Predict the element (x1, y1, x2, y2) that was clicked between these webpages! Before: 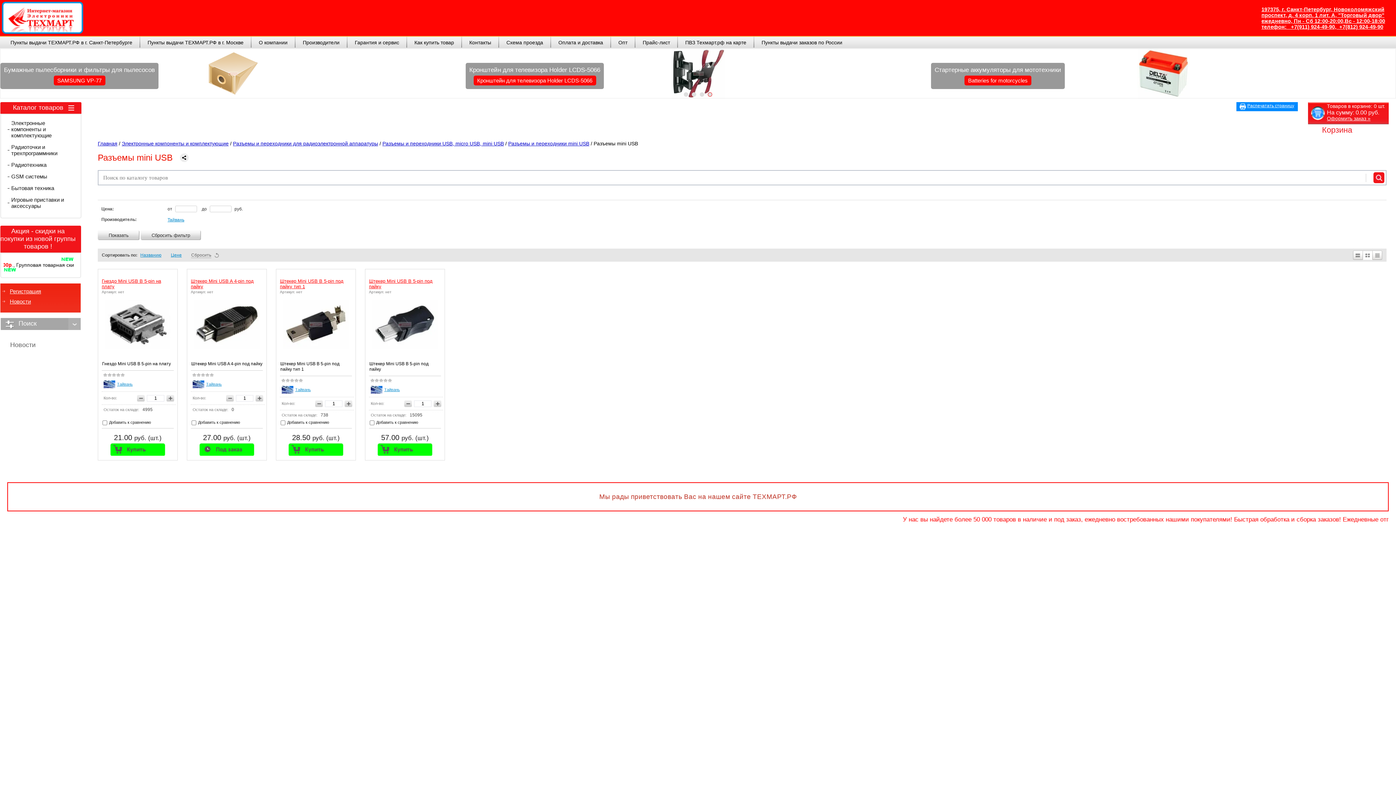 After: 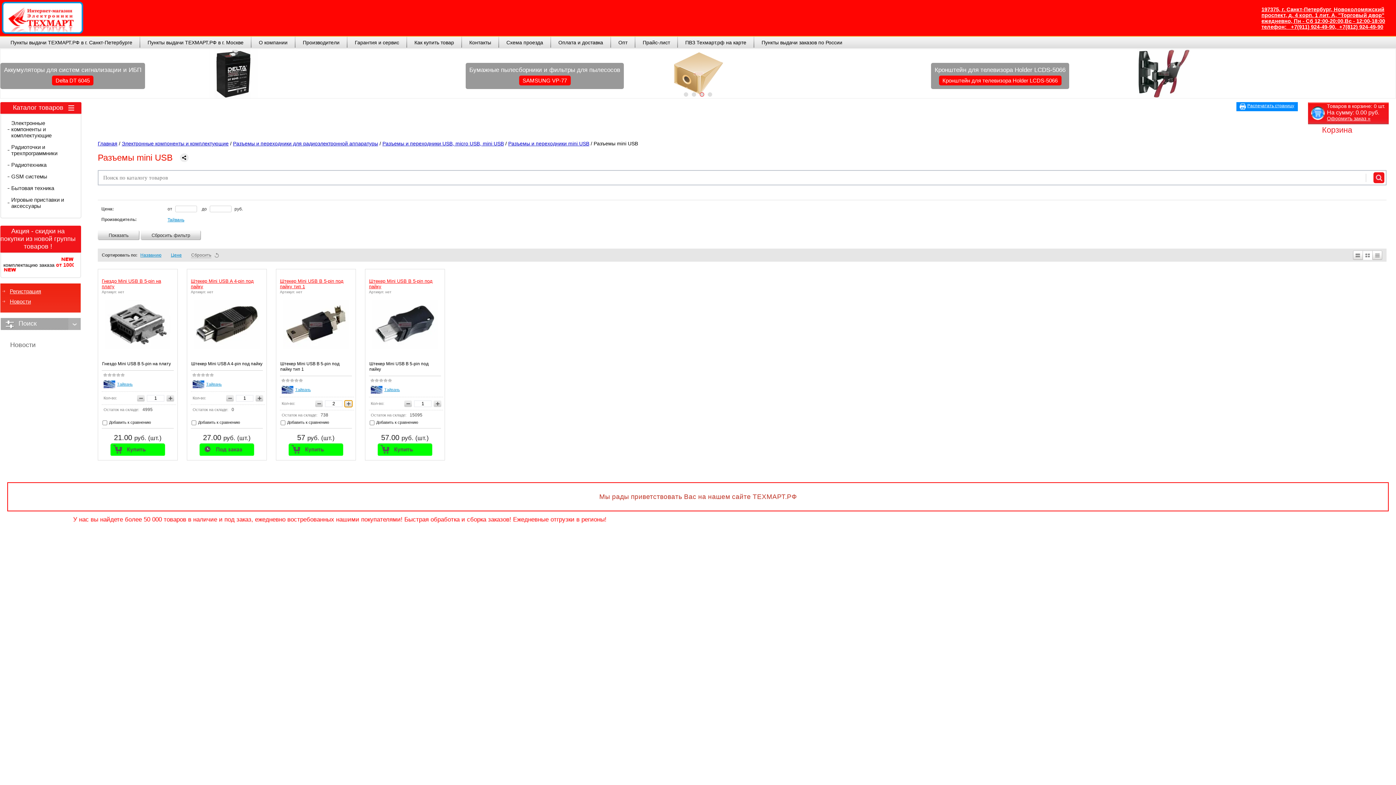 Action: label: + bbox: (344, 400, 352, 407)